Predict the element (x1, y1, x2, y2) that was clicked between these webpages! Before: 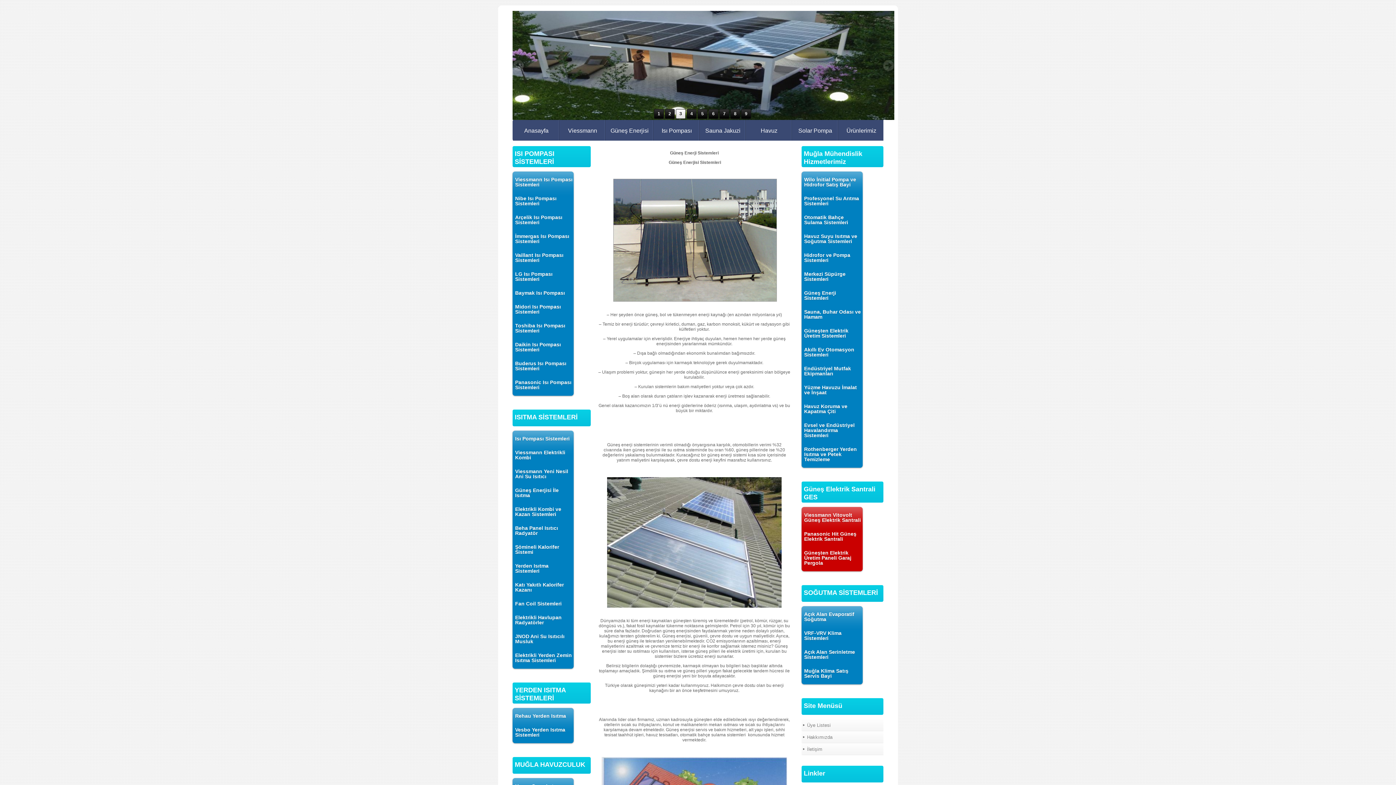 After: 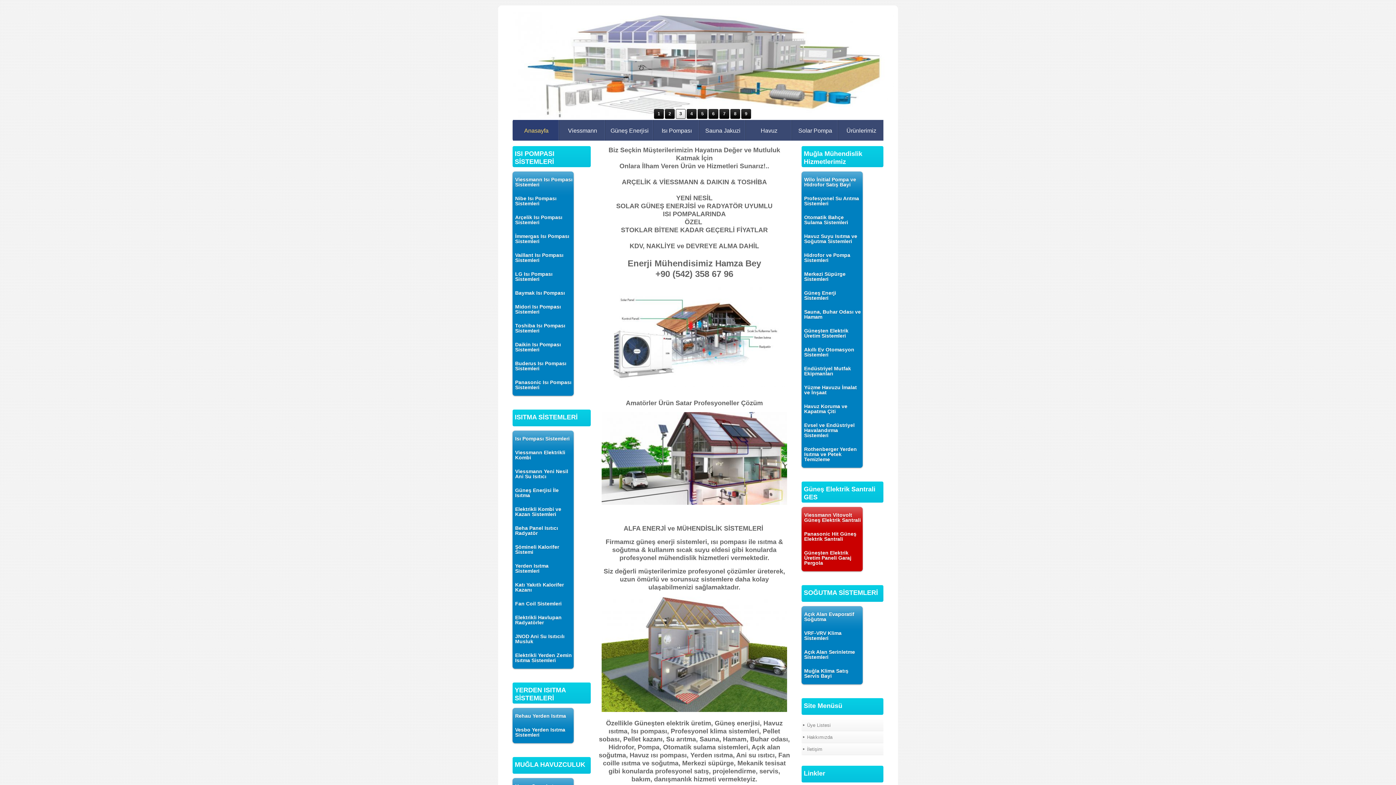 Action: bbox: (512, 120, 558, 140) label: Anasayfa